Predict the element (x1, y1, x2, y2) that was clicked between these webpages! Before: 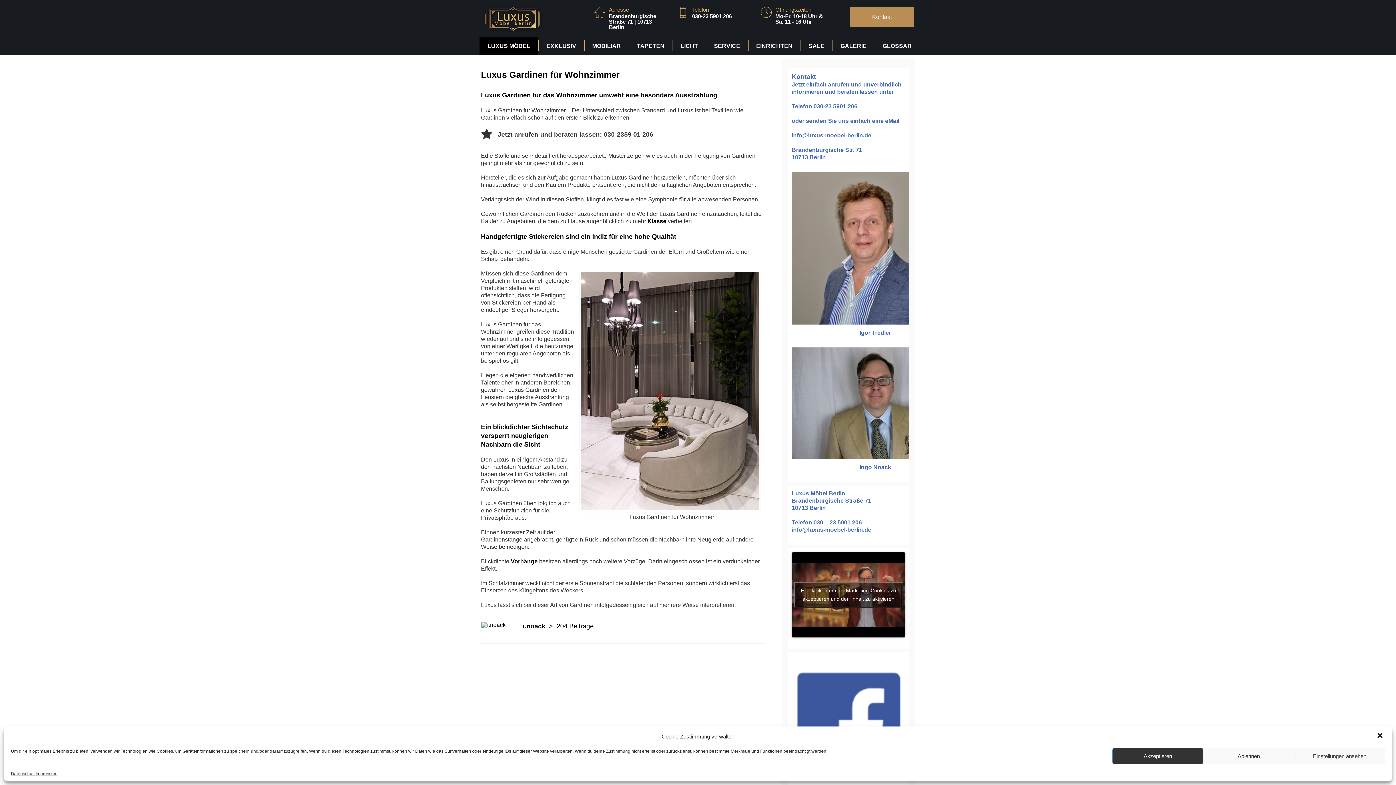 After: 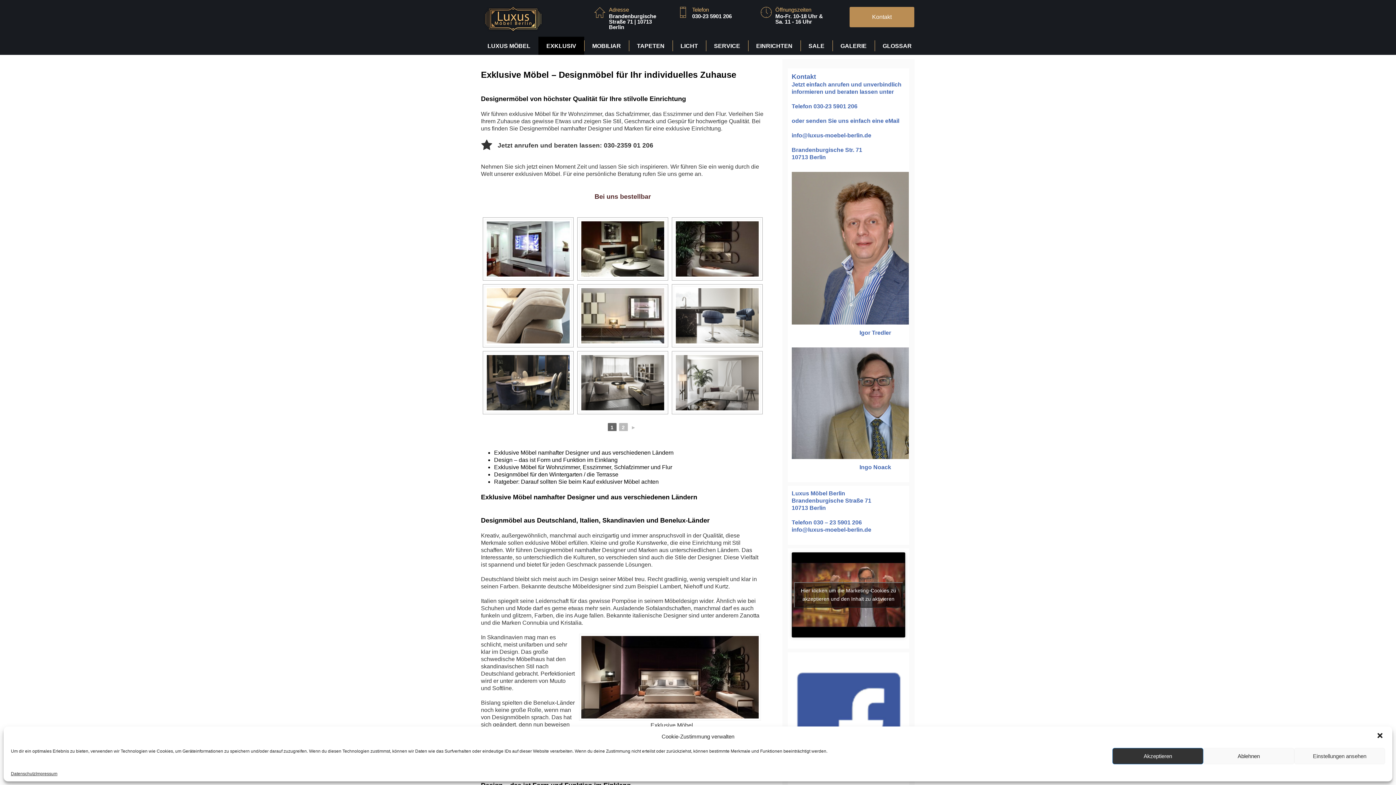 Action: label: Klasse bbox: (647, 218, 666, 224)